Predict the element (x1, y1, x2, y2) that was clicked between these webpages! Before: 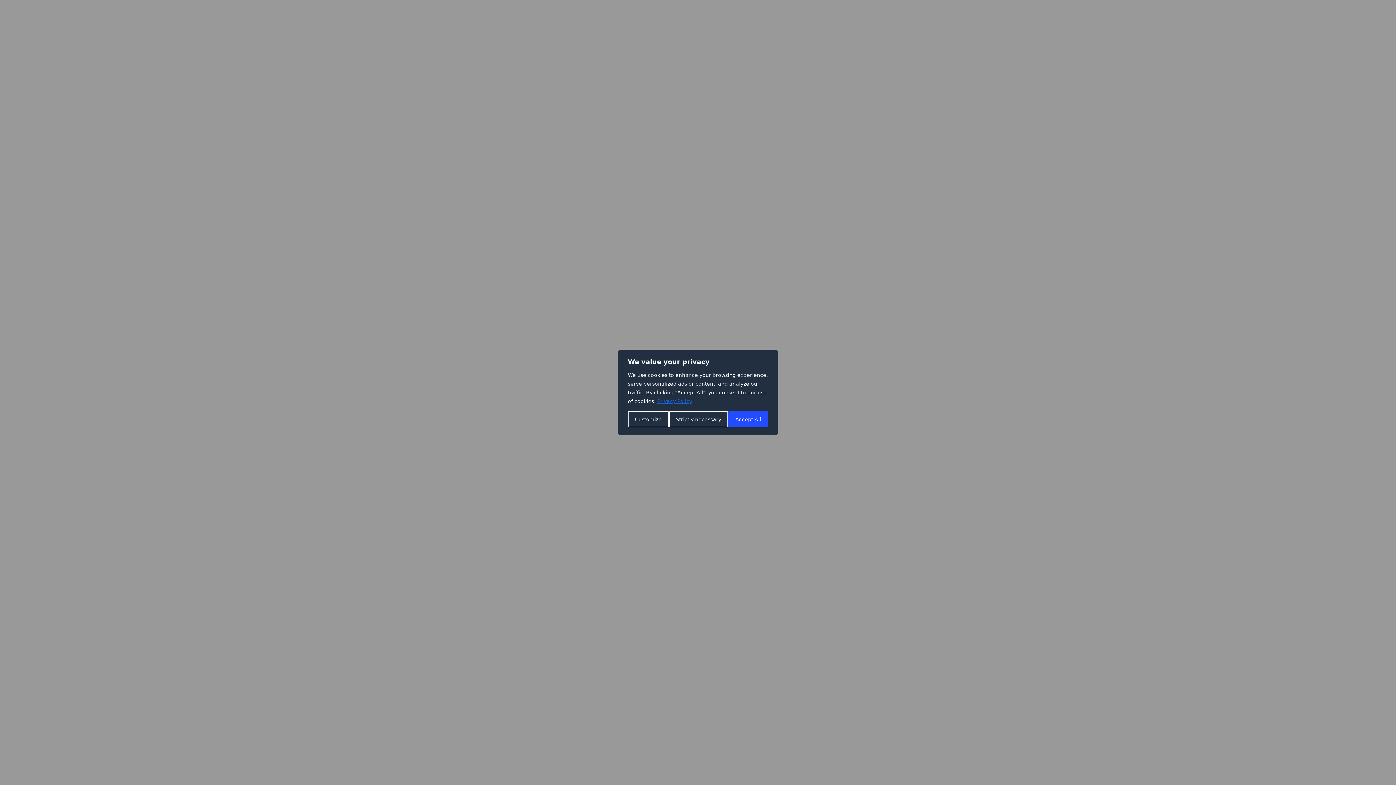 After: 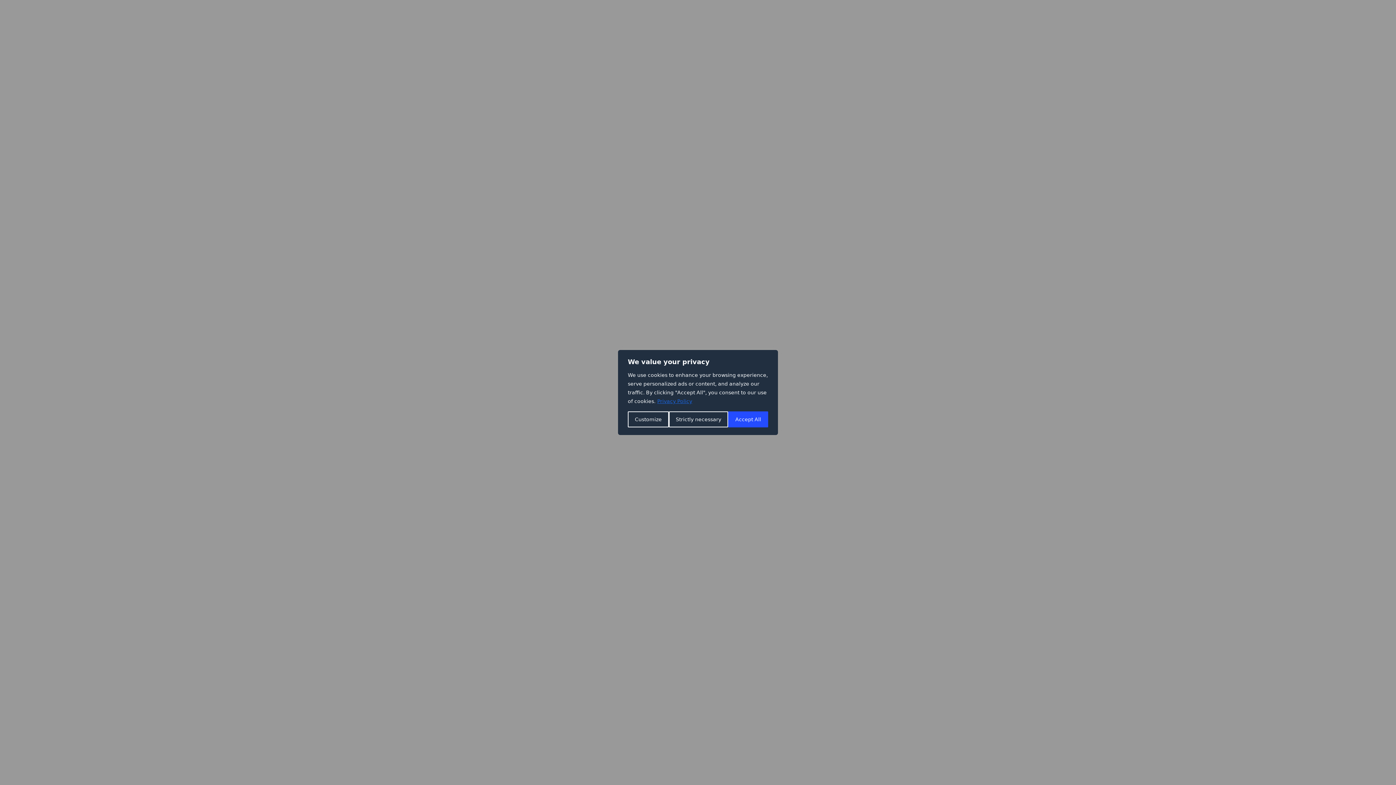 Action: label: Privacy Policy bbox: (657, 398, 692, 404)